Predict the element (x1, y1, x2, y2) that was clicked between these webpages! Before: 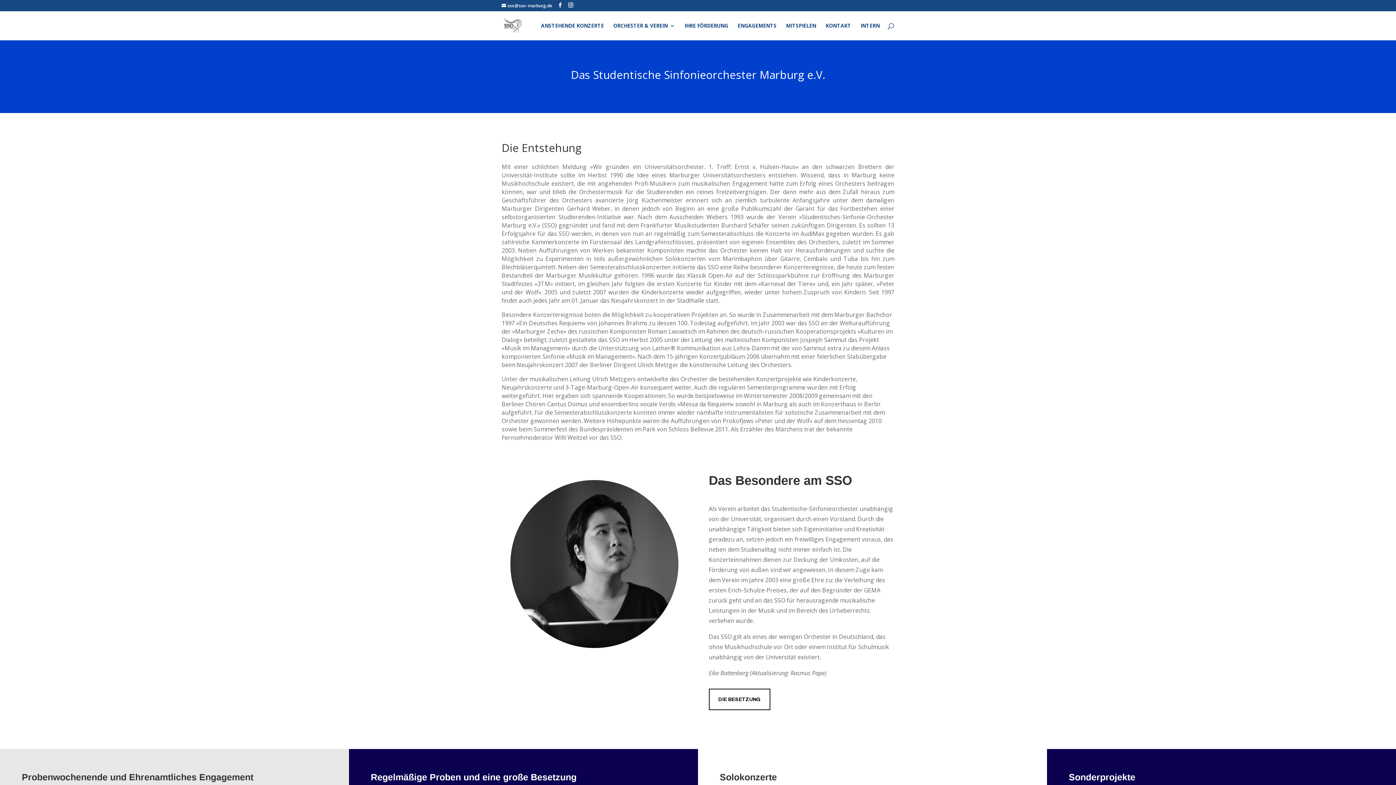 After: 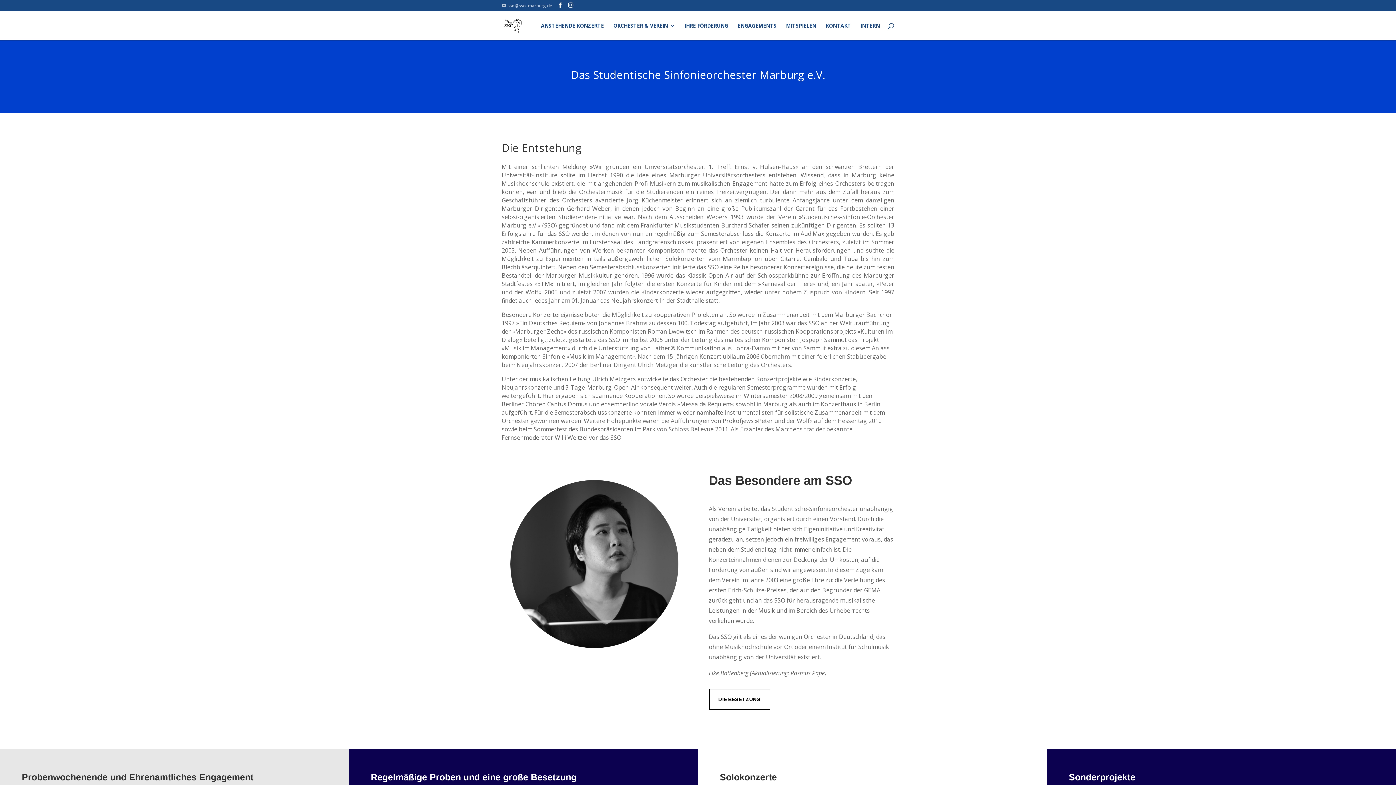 Action: bbox: (501, 2, 552, 8) label: sso@sso-marburg.de